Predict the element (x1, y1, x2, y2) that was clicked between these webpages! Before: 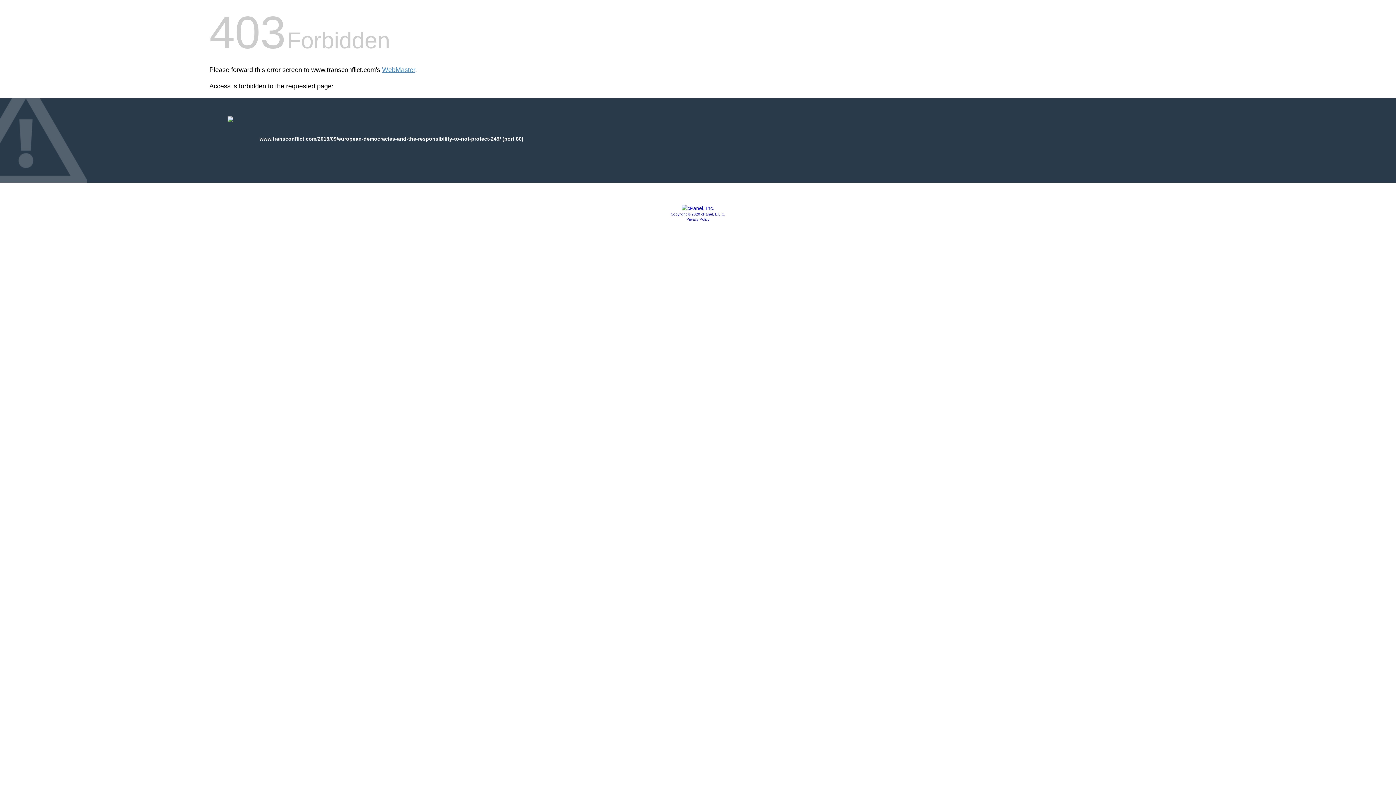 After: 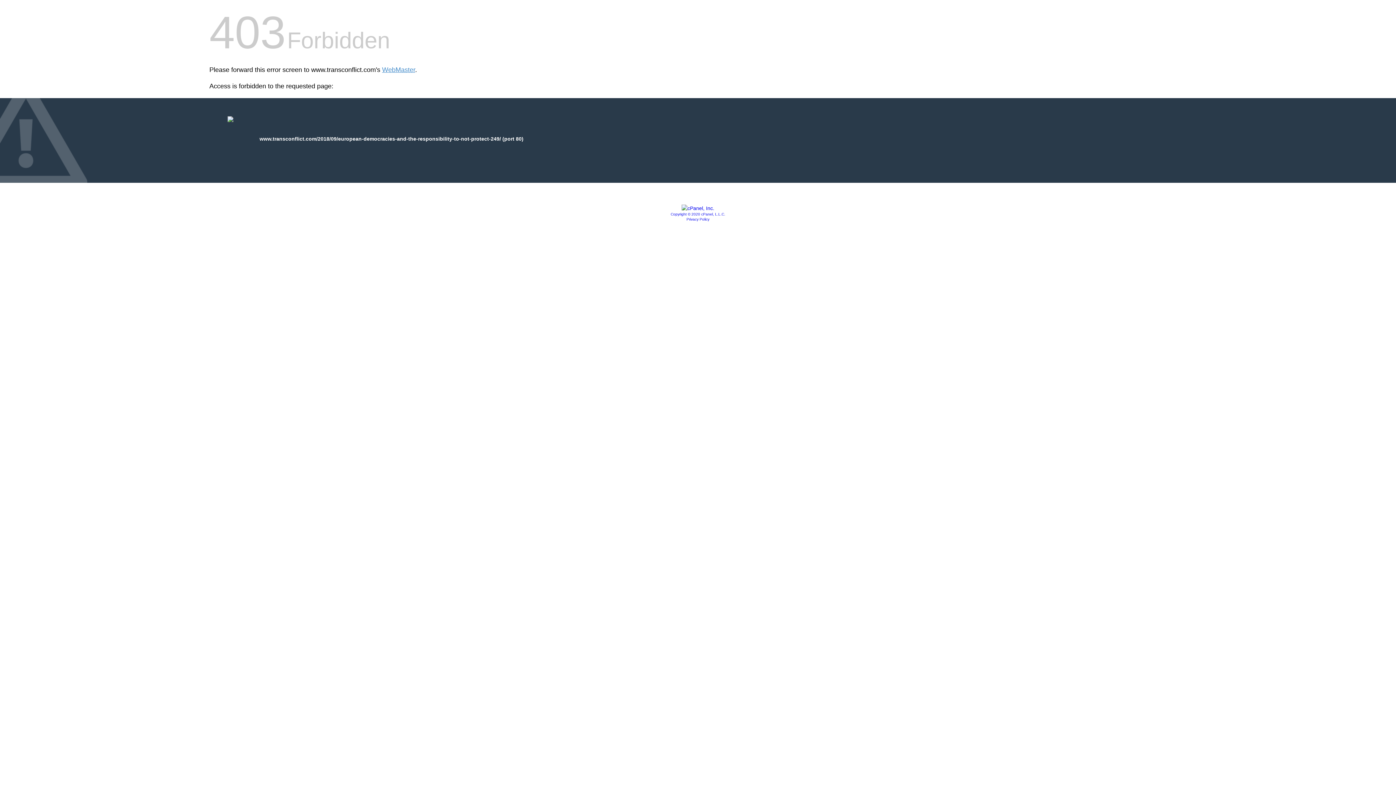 Action: bbox: (681, 205, 714, 211)